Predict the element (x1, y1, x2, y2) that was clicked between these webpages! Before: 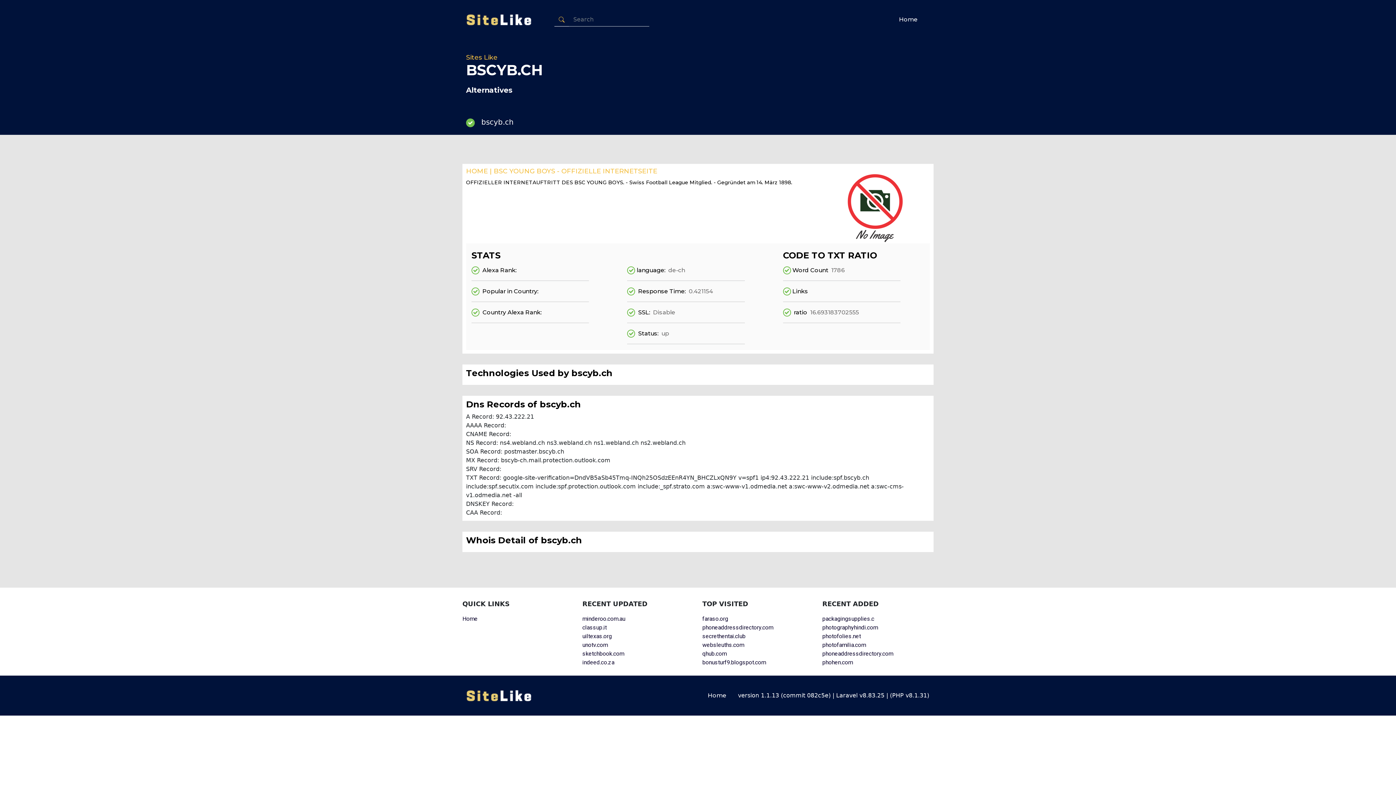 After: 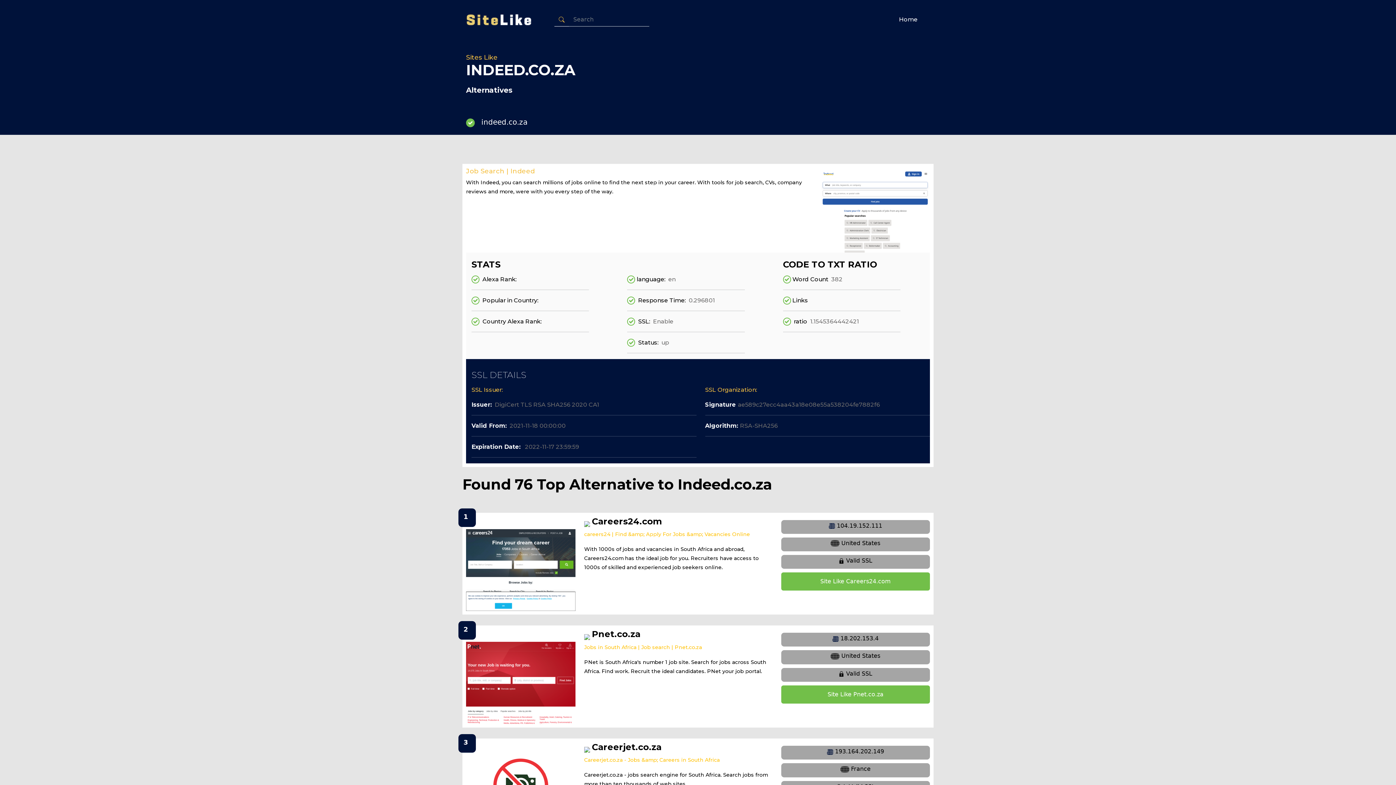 Action: bbox: (582, 659, 614, 666) label: indeed.co.za